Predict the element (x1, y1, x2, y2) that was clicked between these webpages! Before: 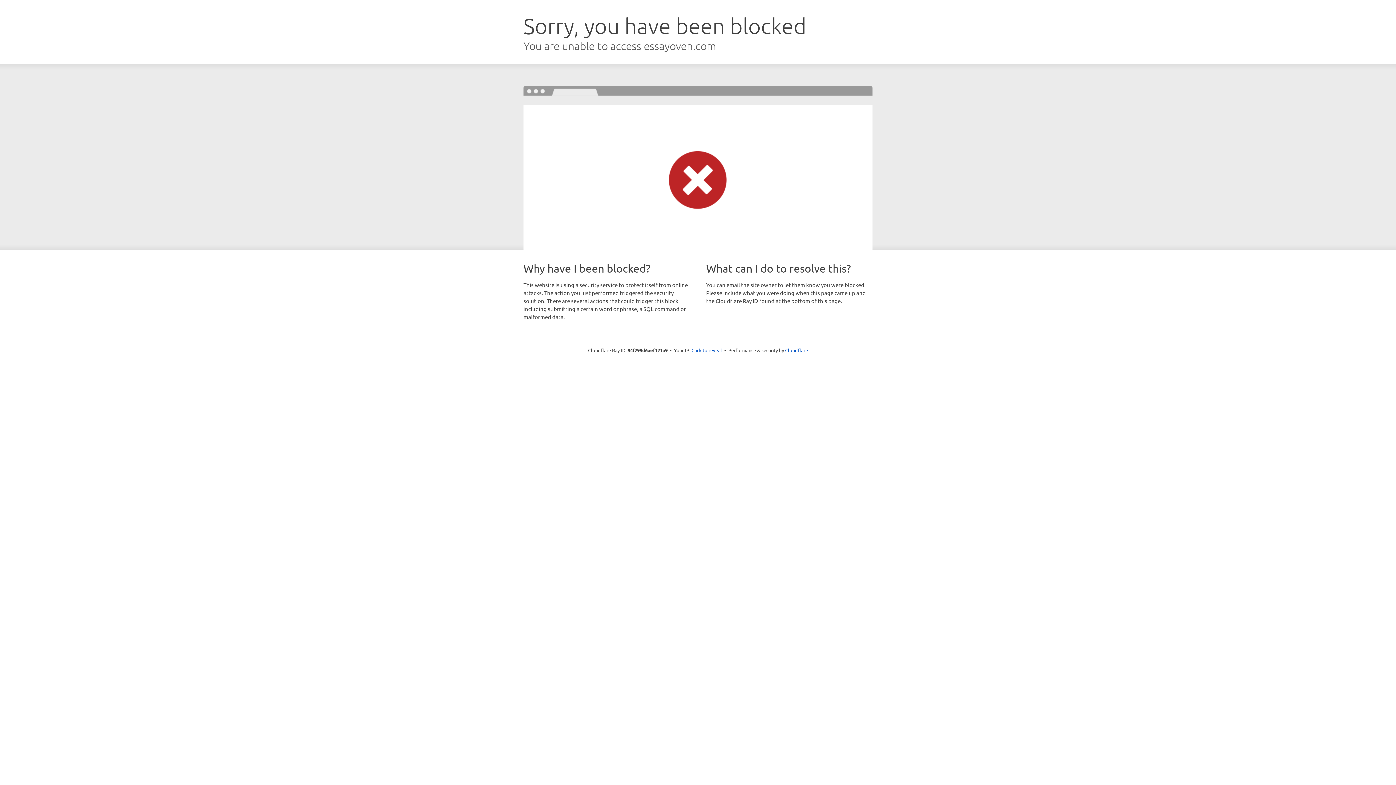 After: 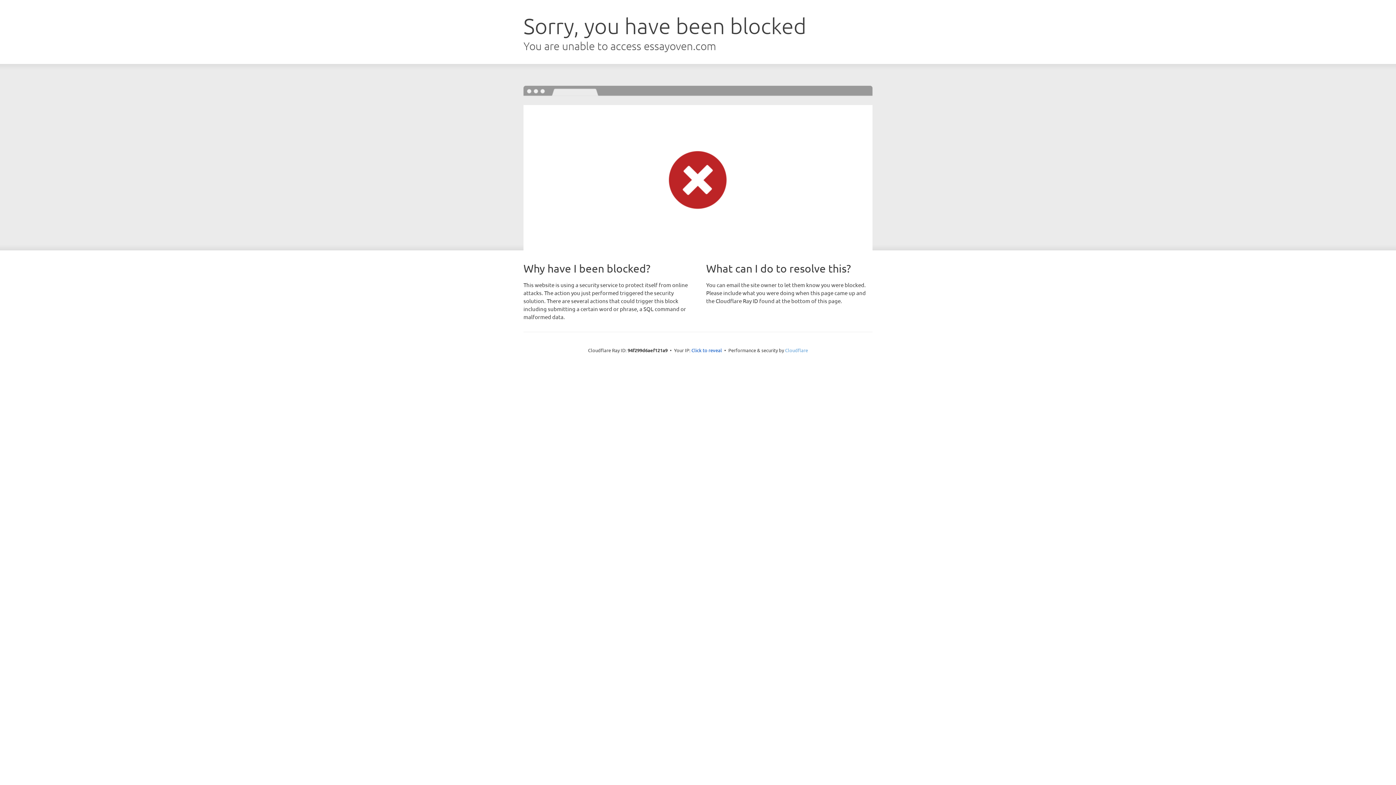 Action: bbox: (785, 347, 808, 353) label: Cloudflare